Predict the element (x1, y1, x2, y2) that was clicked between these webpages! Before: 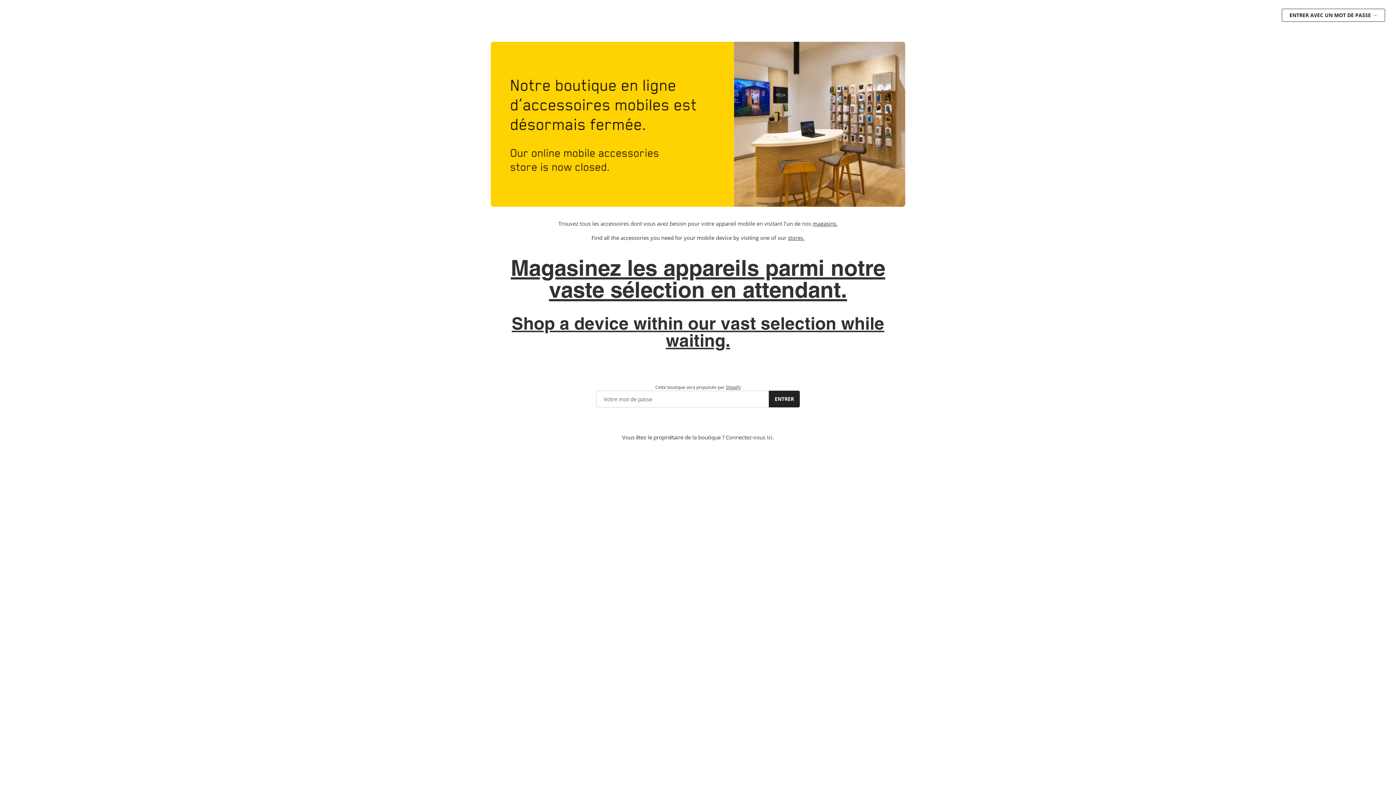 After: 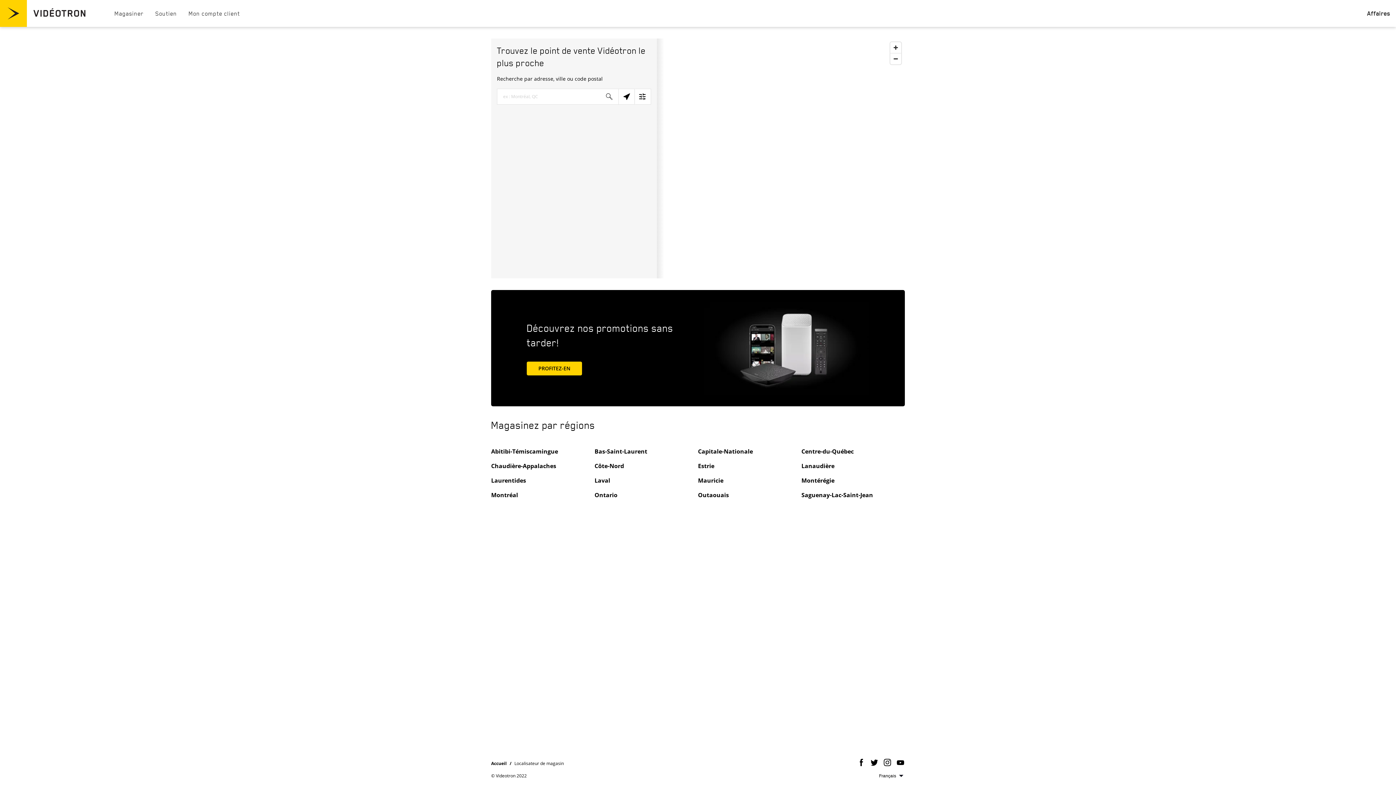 Action: bbox: (490, 41, 905, 208)